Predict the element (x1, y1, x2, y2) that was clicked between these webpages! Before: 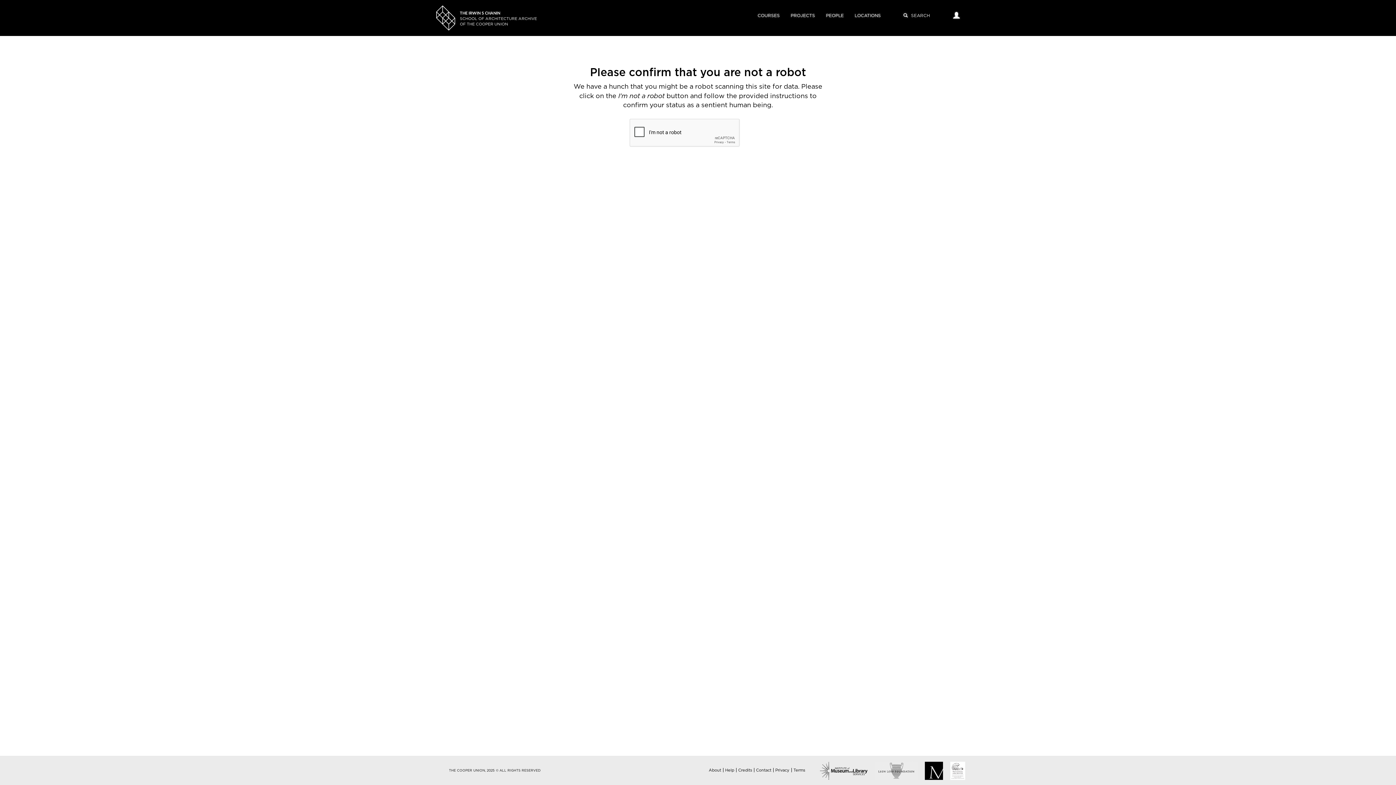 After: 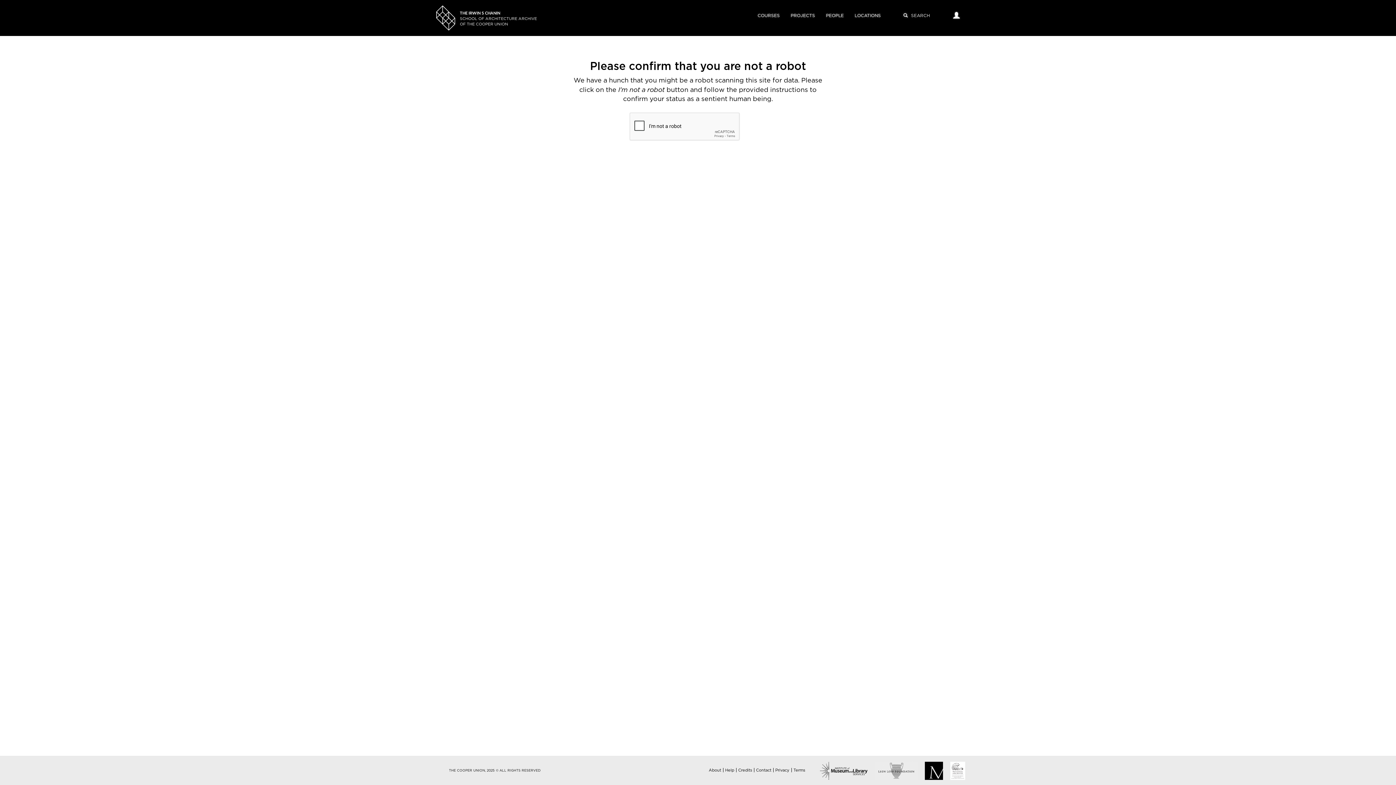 Action: label: LOCATIONS bbox: (849, 5, 886, 26)